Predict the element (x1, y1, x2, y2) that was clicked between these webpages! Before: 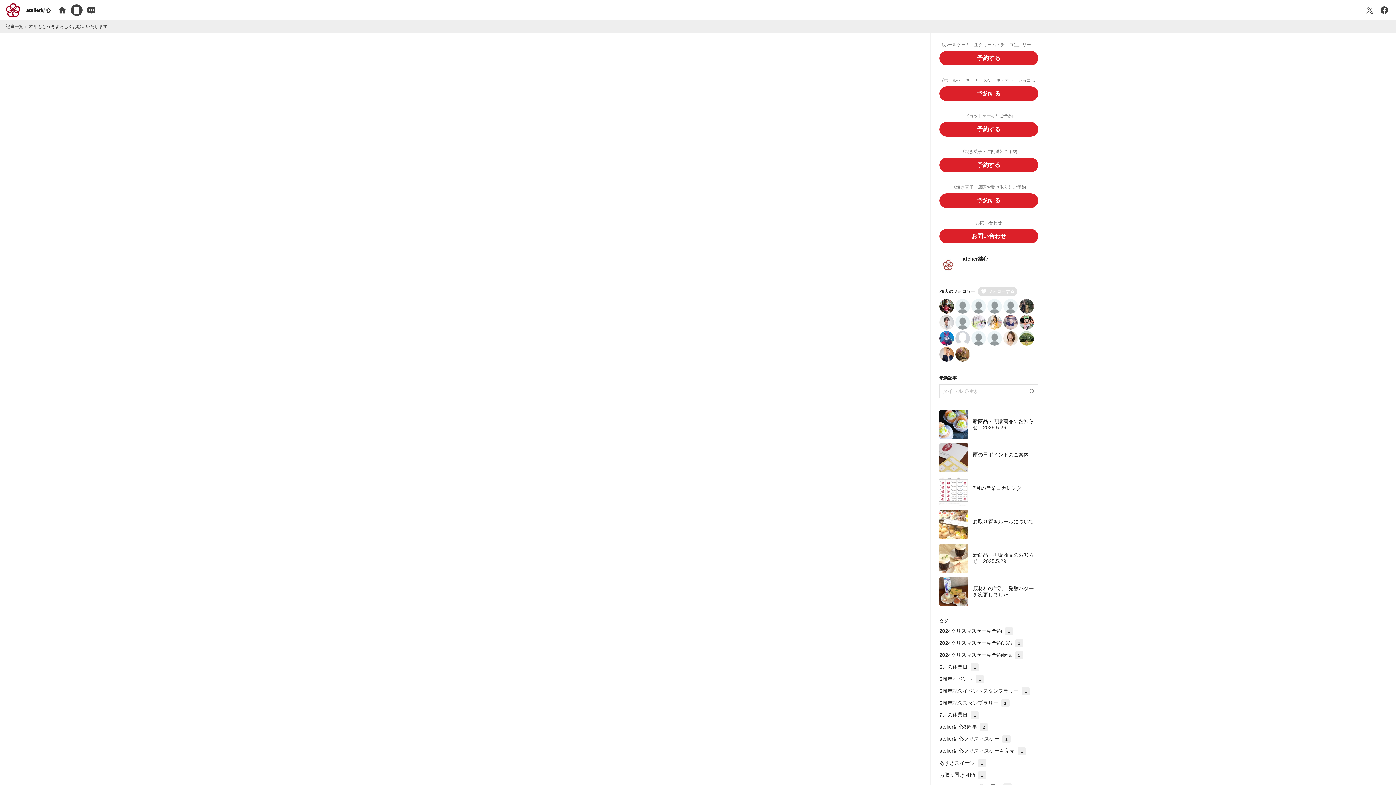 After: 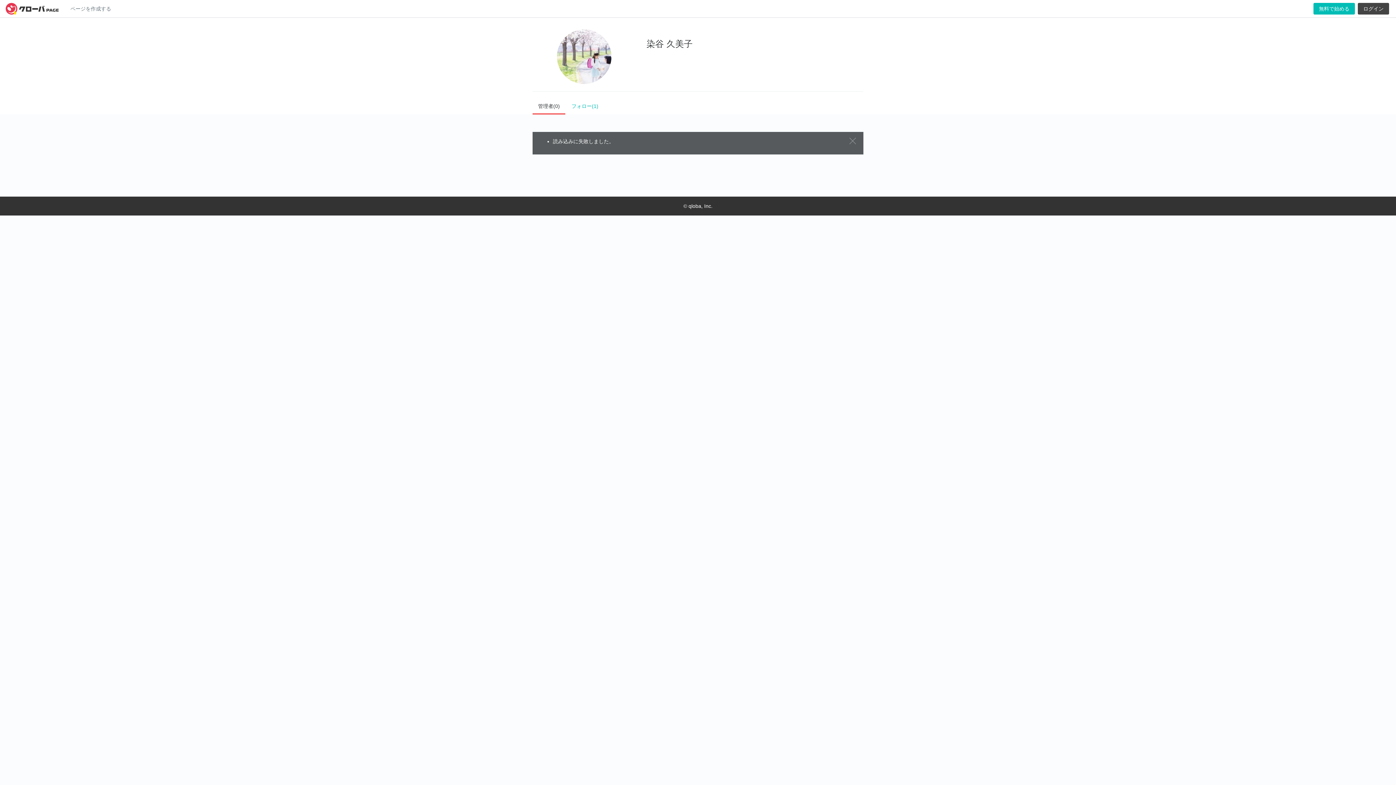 Action: bbox: (971, 315, 986, 329)